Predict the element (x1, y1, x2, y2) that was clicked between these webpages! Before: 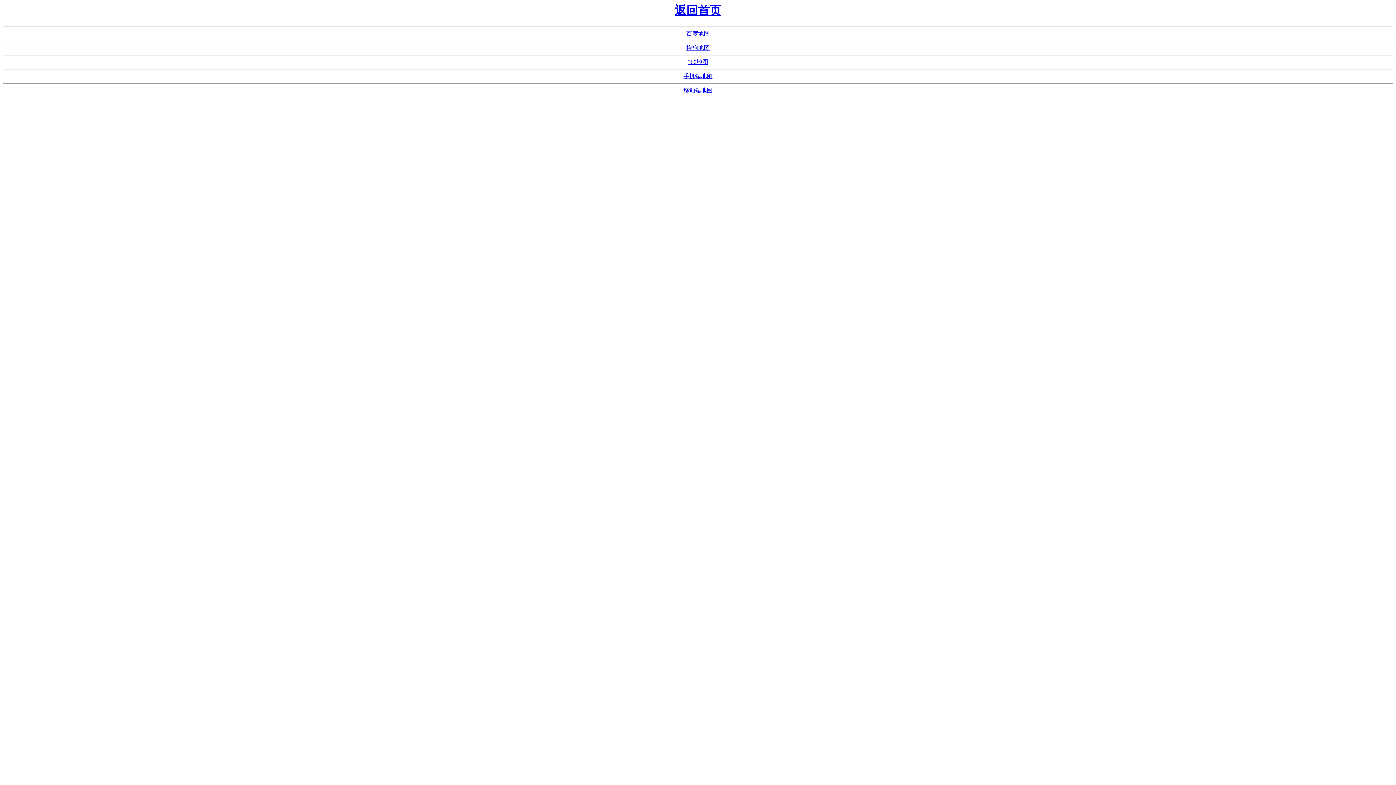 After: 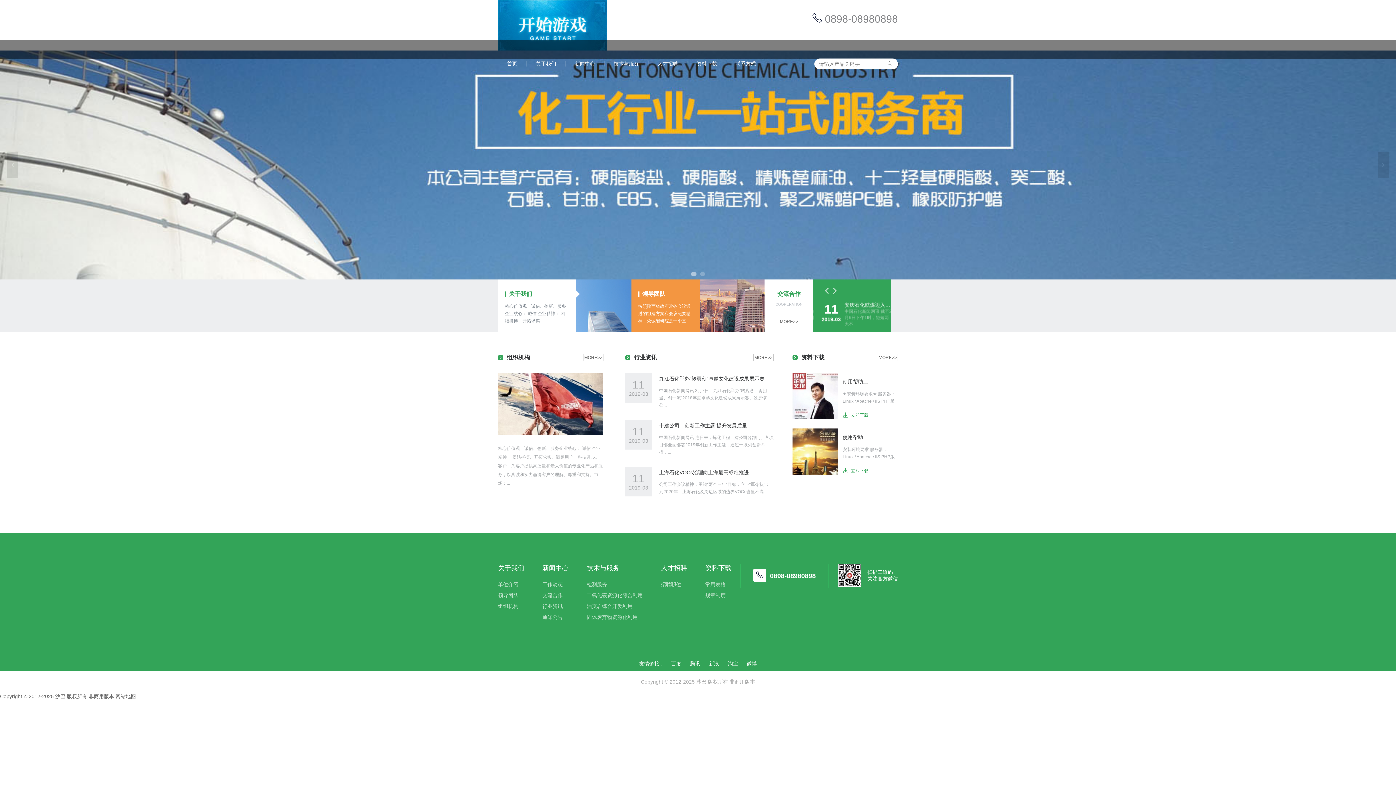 Action: bbox: (674, 4, 721, 17) label: 返回首页